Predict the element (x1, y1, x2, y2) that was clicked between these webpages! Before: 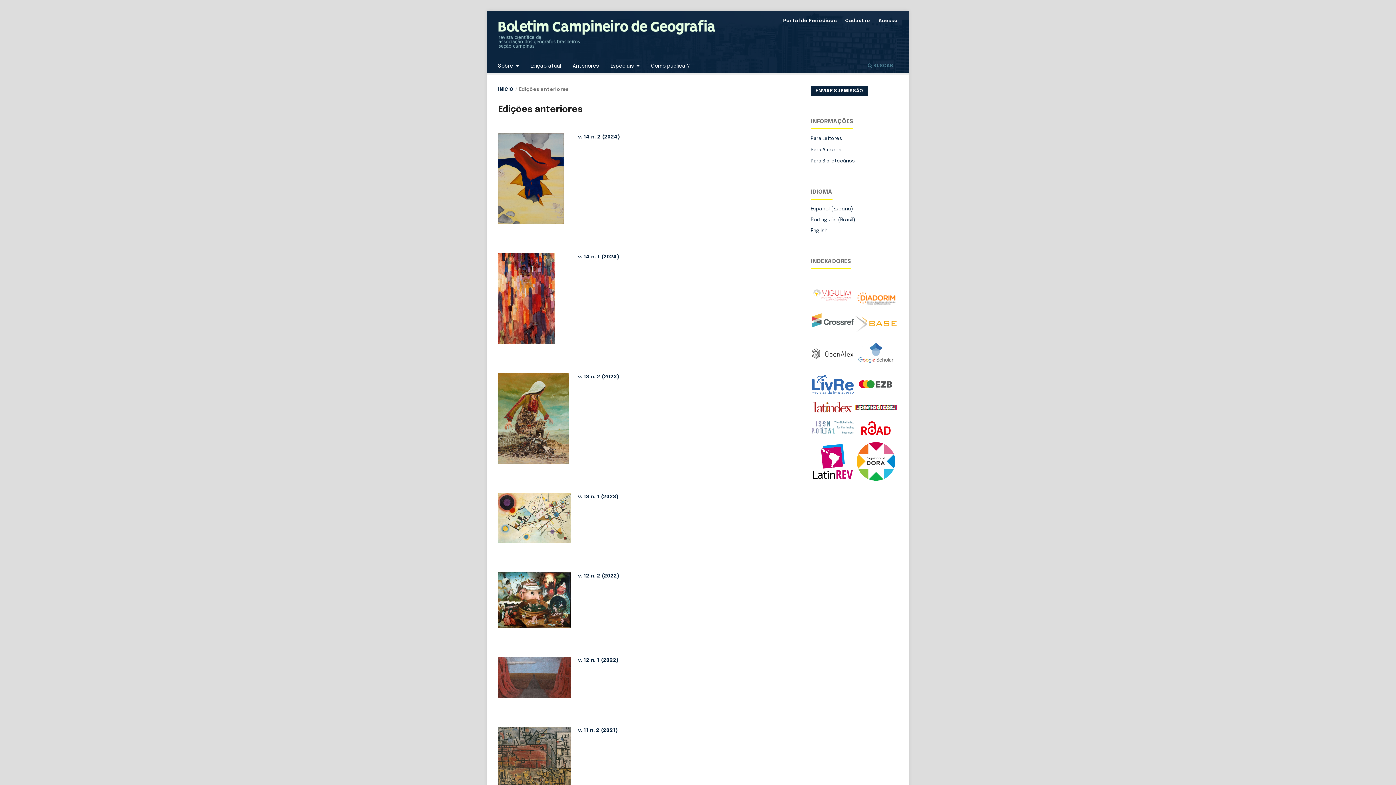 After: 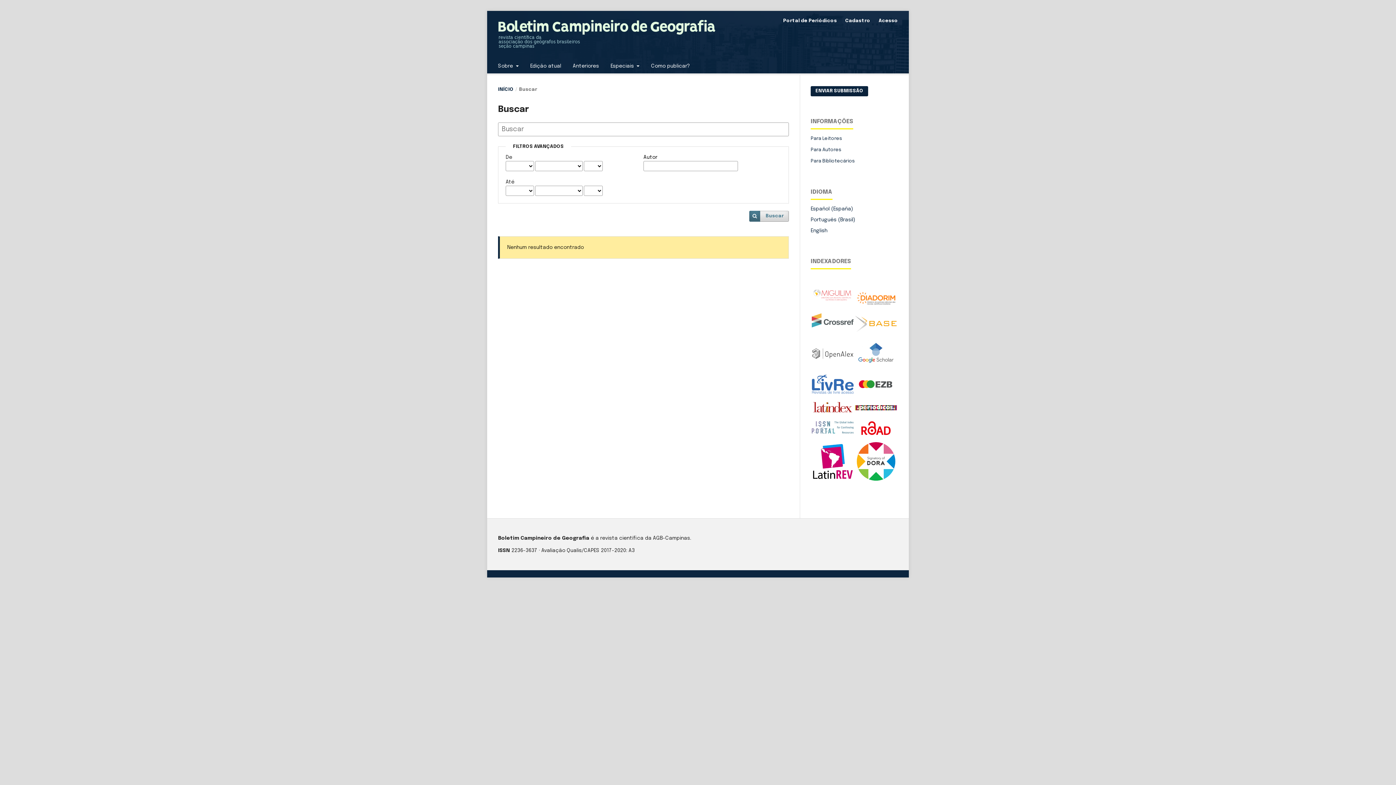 Action: bbox: (865, 60, 895, 73) label:  BUSCAR